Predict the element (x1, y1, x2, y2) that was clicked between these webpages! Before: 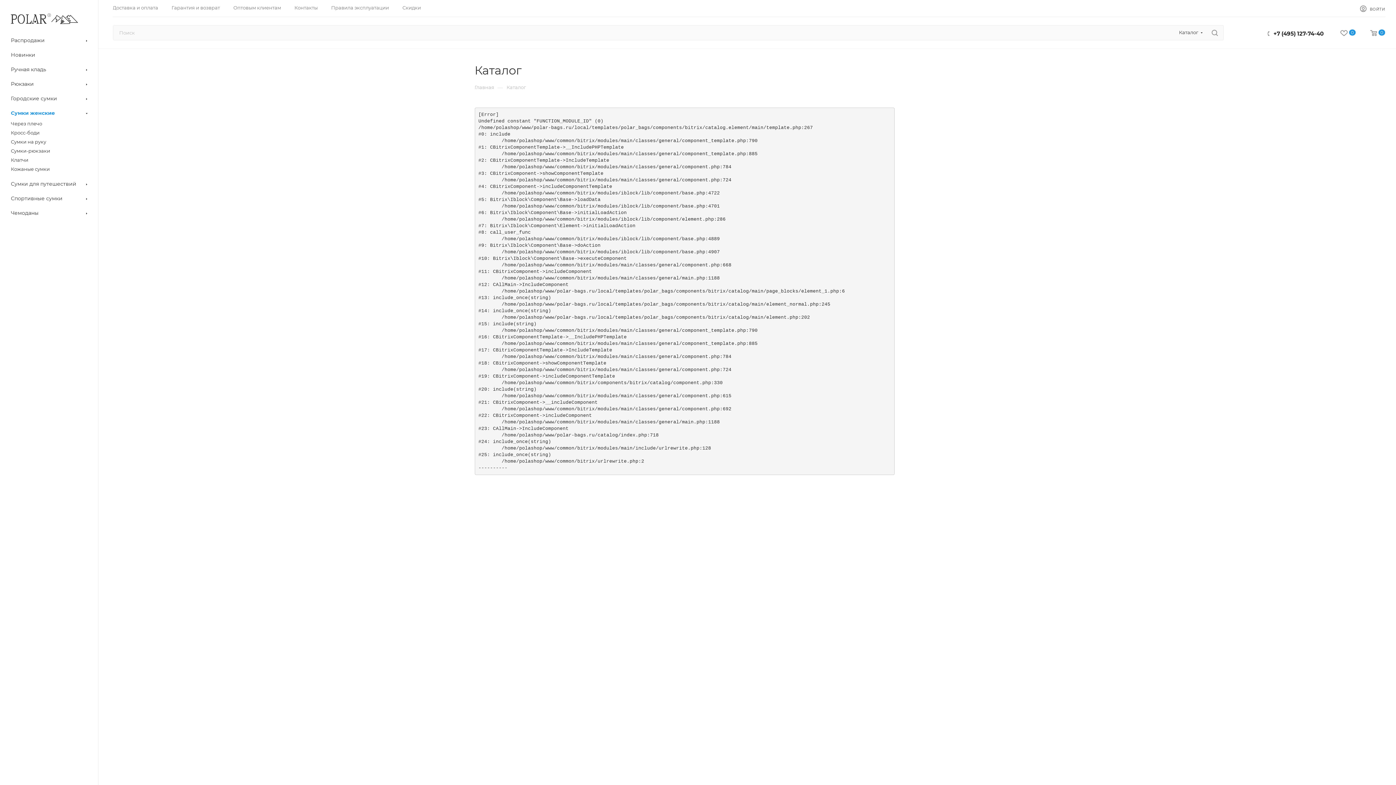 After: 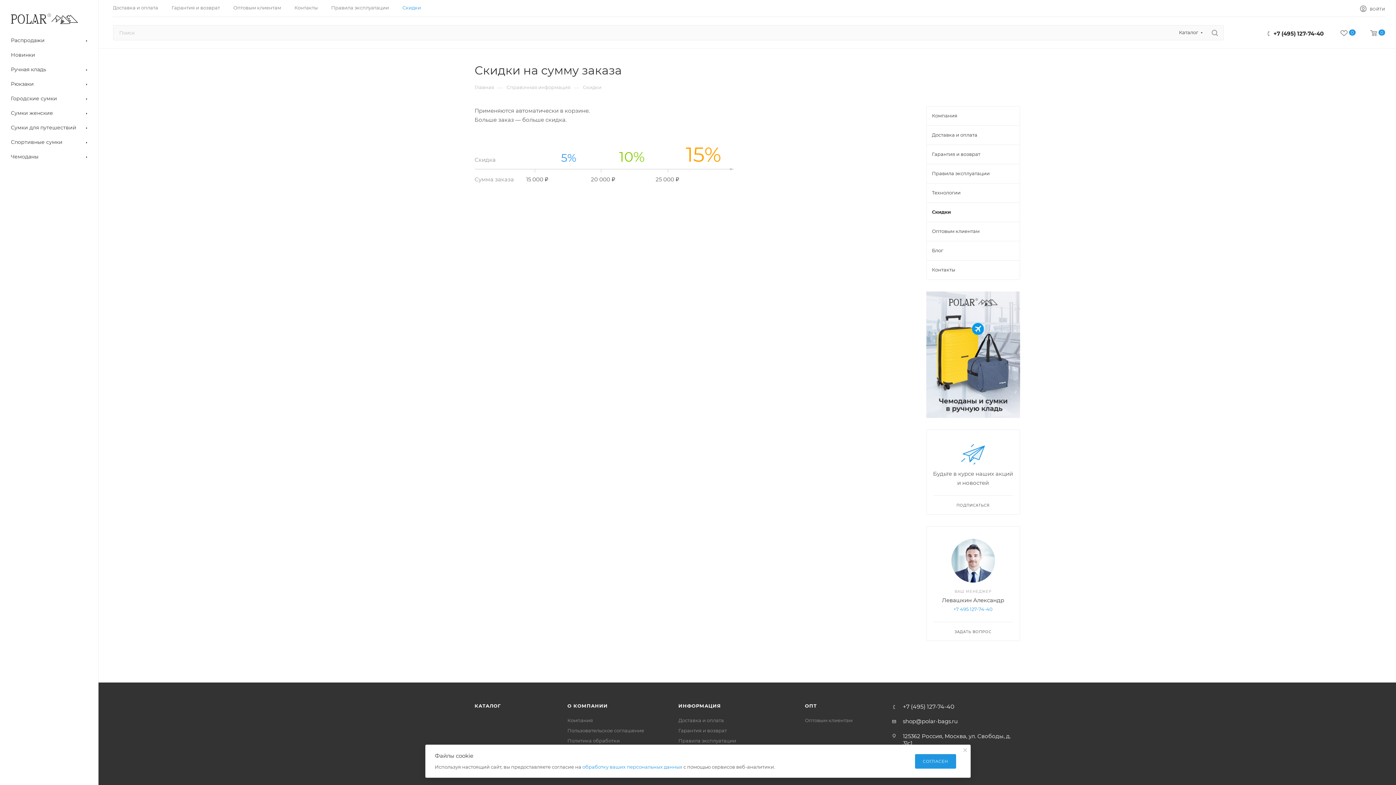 Action: label: Скидки bbox: (402, 4, 421, 10)